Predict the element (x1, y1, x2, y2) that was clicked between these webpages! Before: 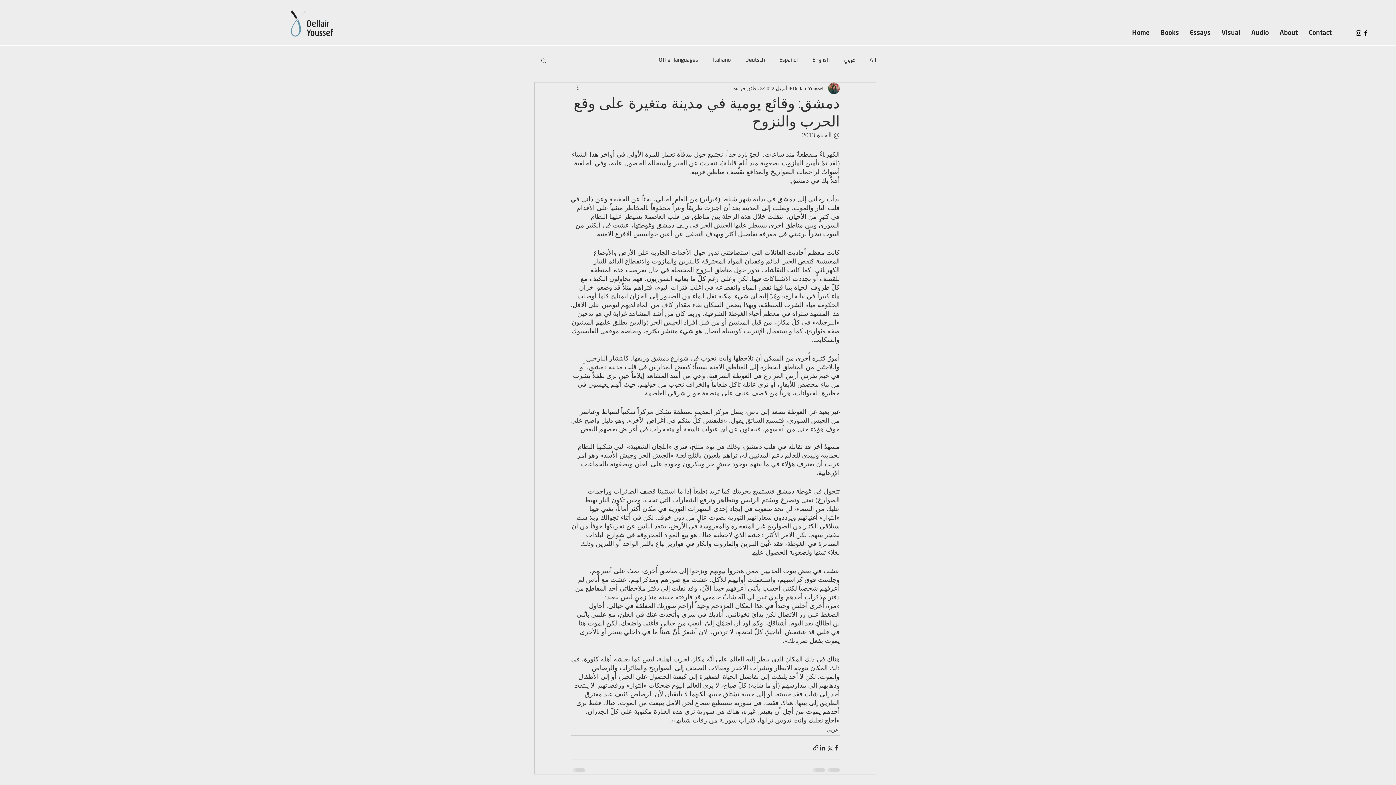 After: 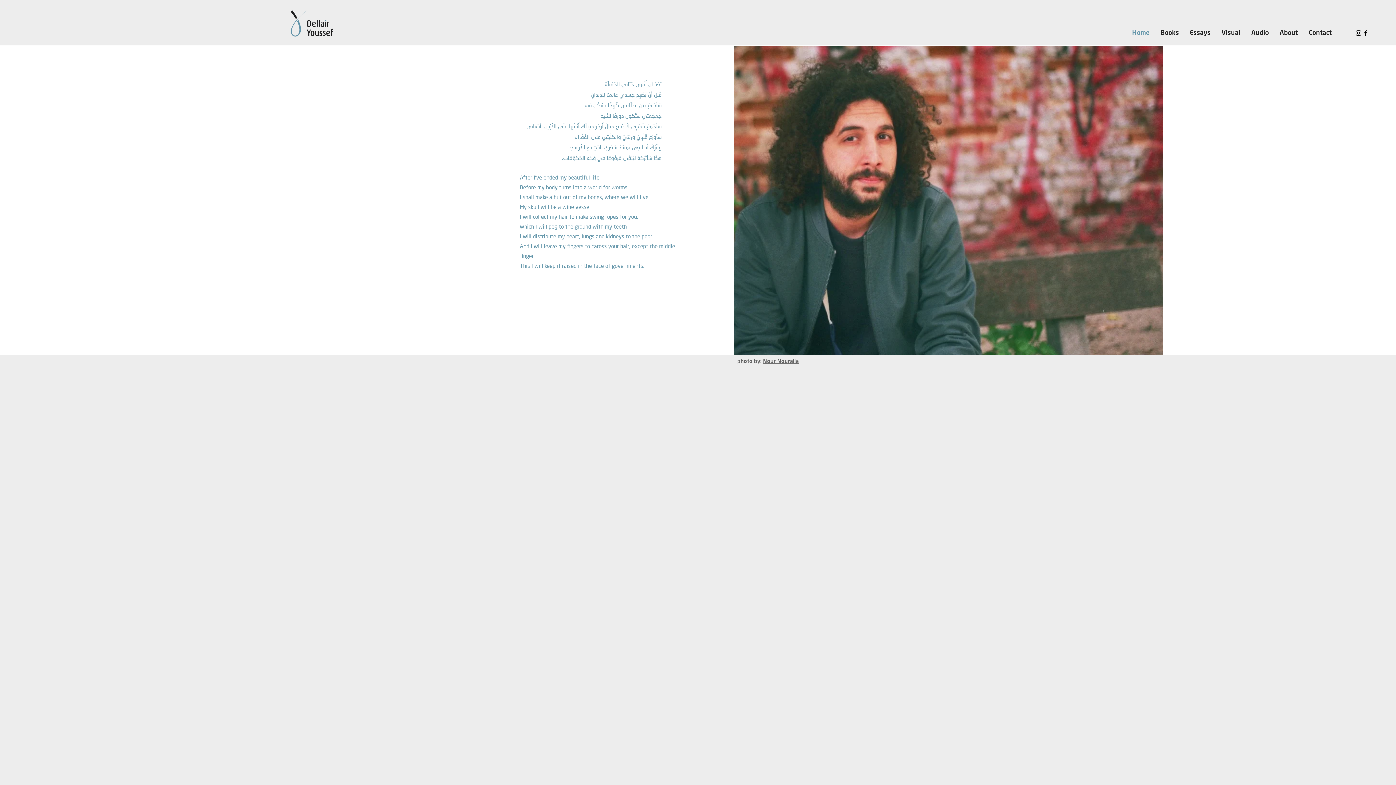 Action: label: Home bbox: (1126, 28, 1155, 36)